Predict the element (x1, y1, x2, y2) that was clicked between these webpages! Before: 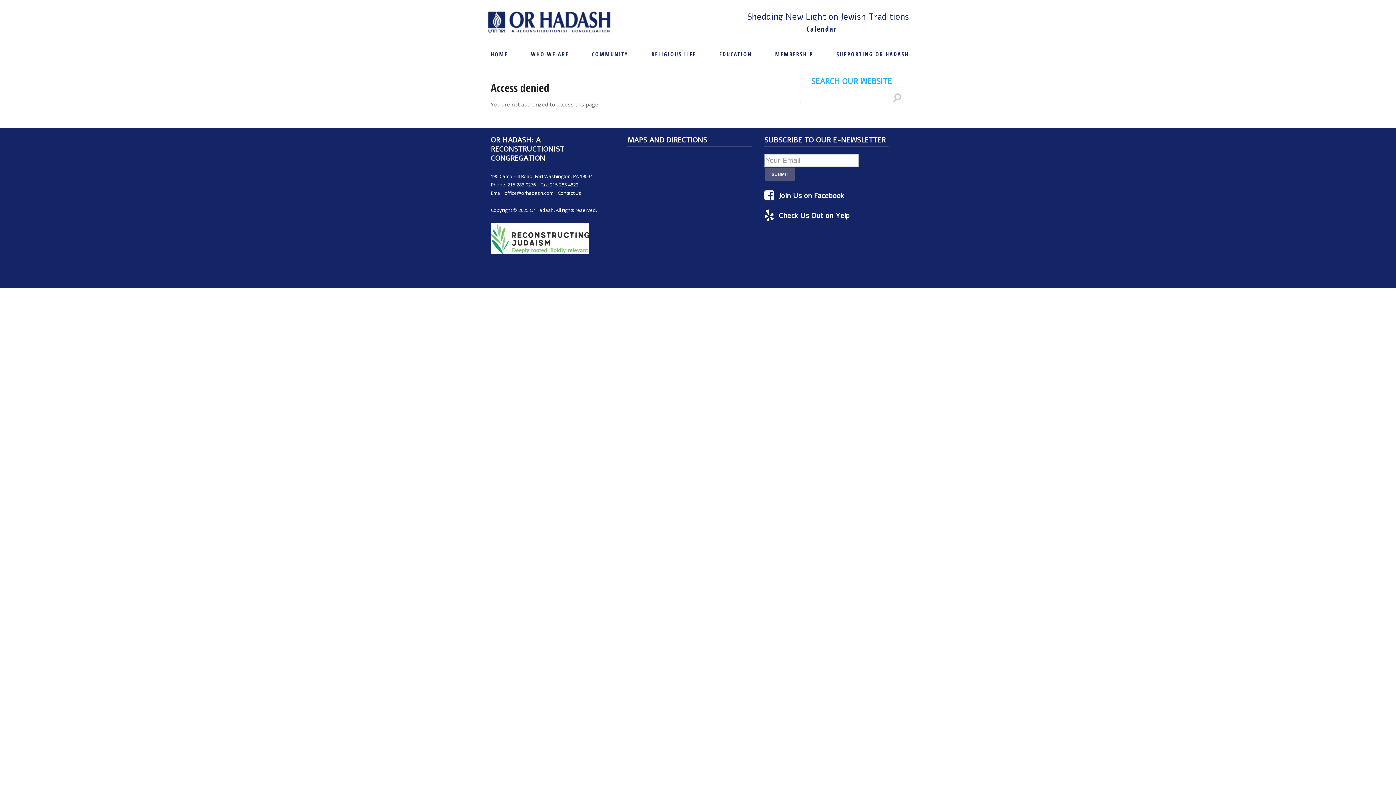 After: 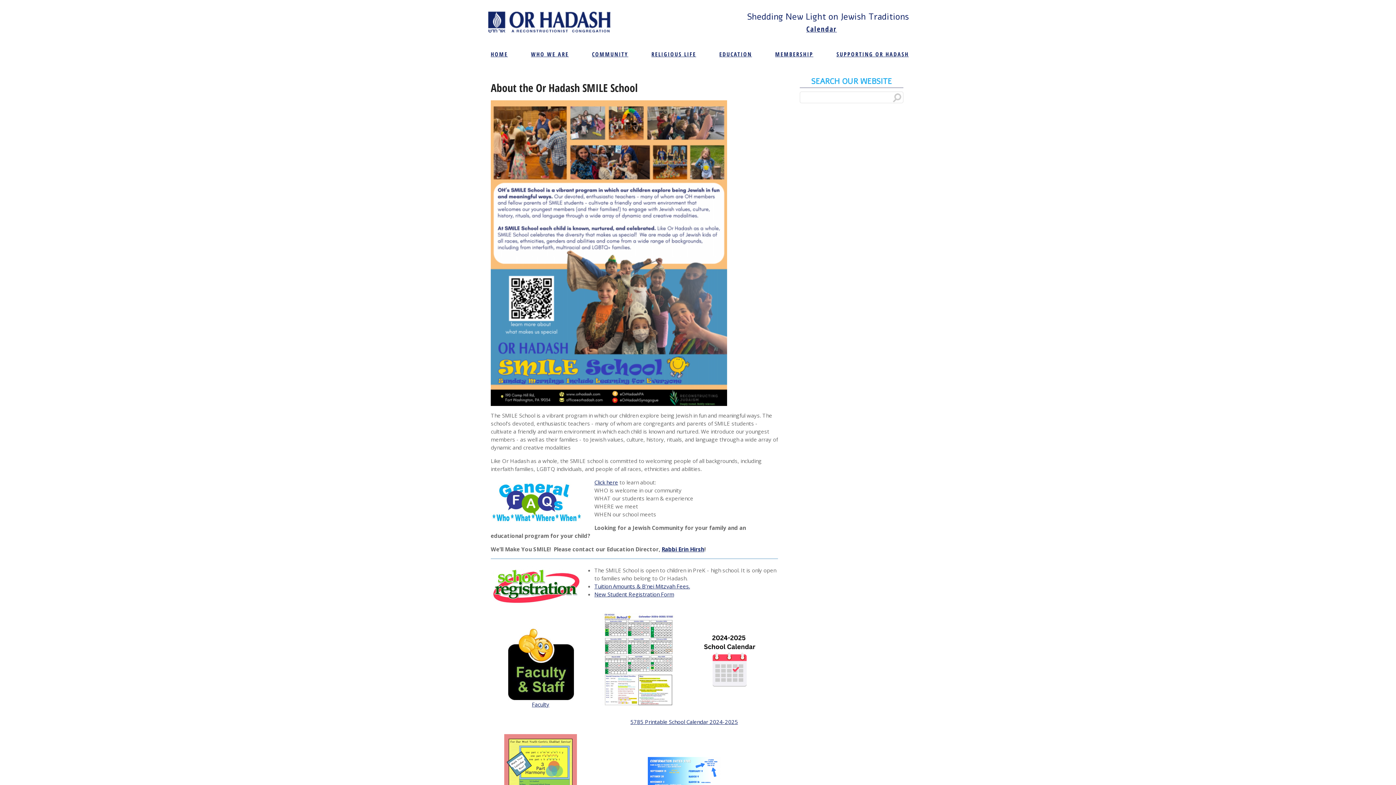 Action: label: EDUCATION bbox: (712, 46, 759, 62)